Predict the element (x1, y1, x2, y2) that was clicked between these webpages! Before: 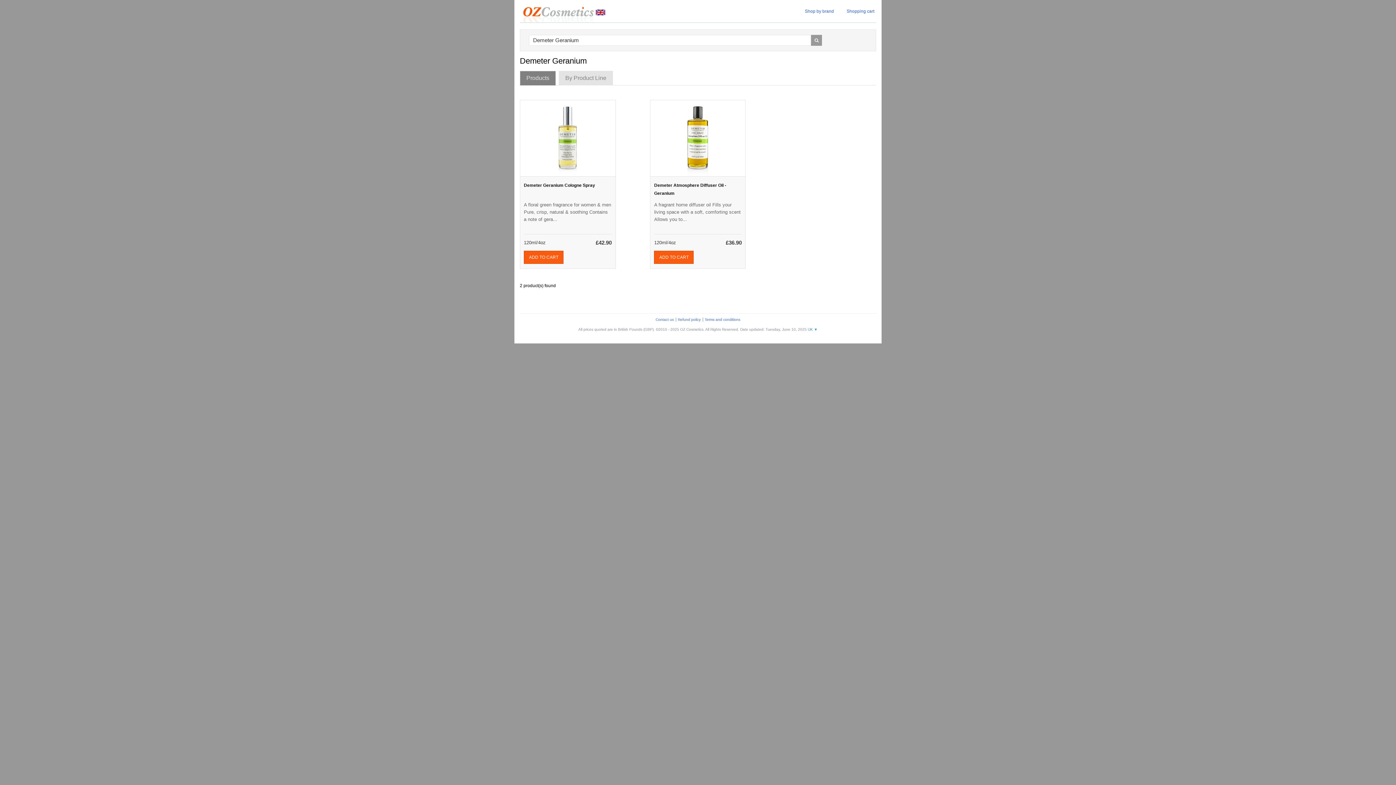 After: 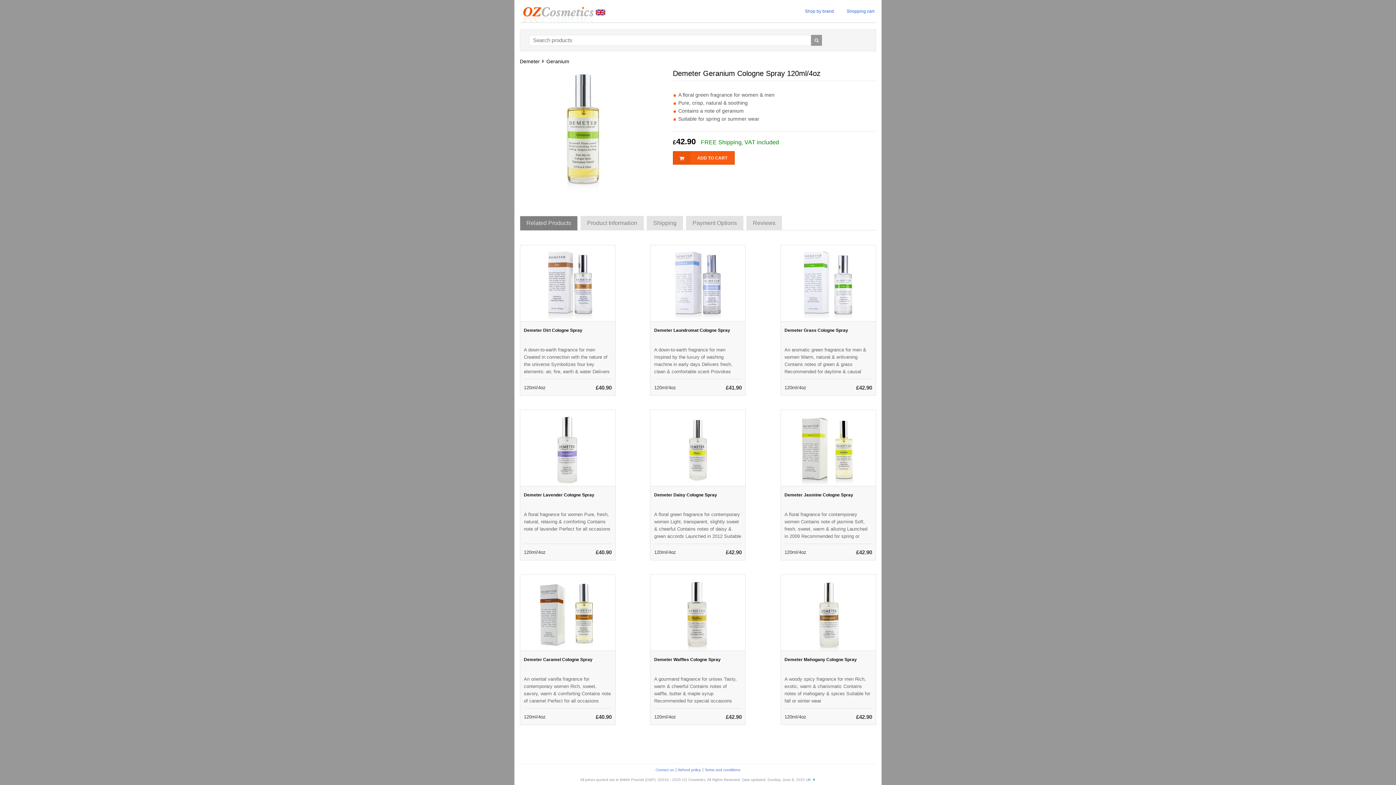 Action: label: Demeter Geranium Cologne Spray bbox: (524, 182, 595, 188)